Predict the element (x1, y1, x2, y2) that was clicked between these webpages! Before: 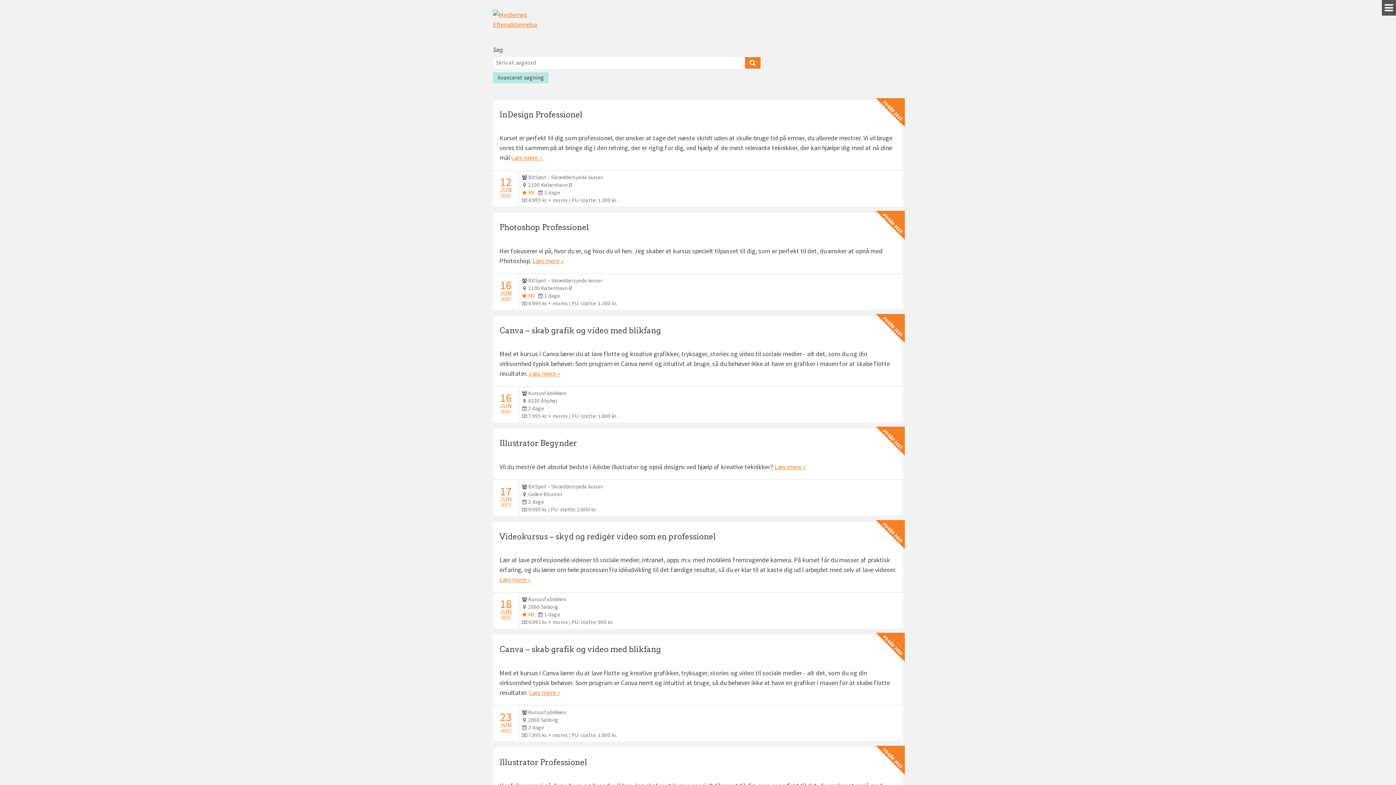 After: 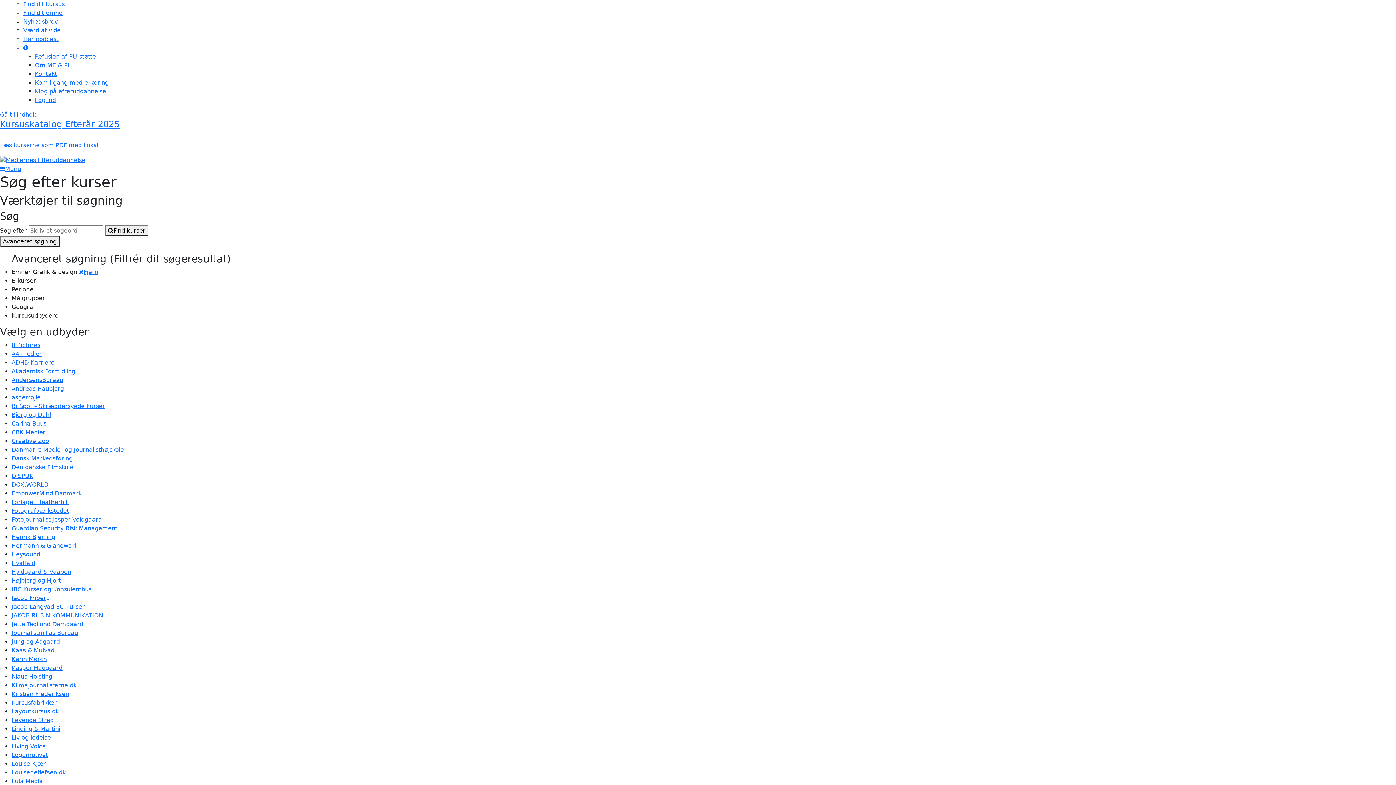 Action: label: Find kurser bbox: (745, 57, 760, 68)